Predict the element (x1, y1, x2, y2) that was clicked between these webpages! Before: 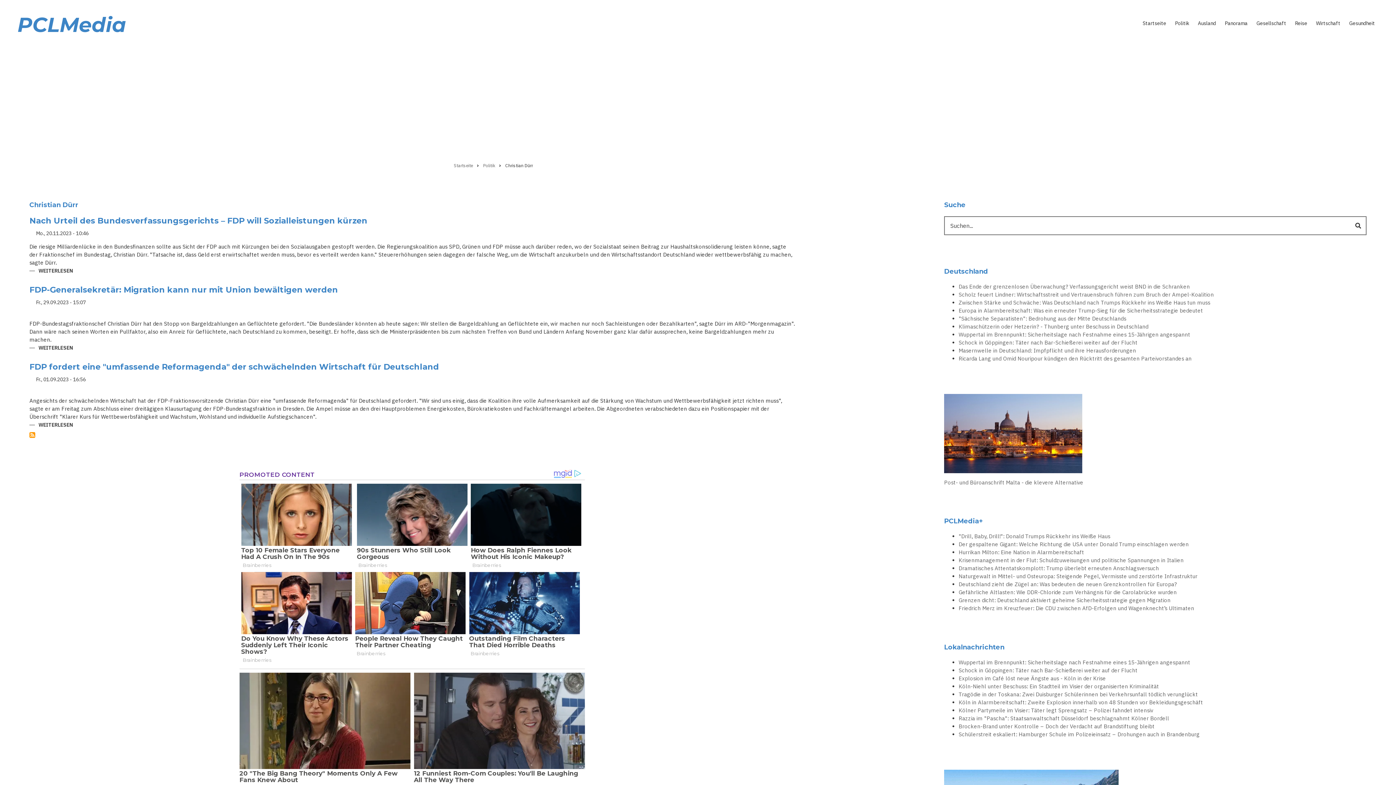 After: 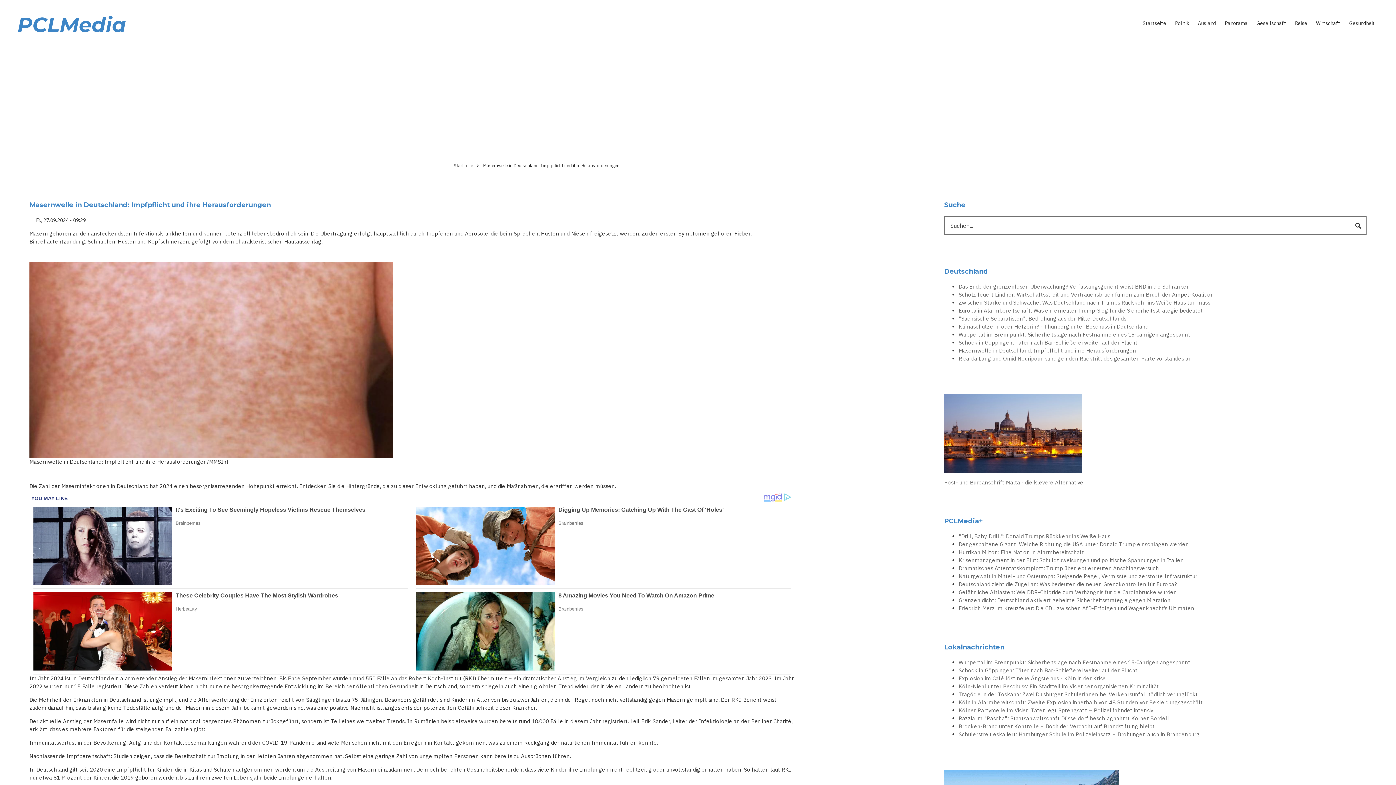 Action: bbox: (958, 346, 1366, 354) label: Masernwelle in Deutschland: Impfpflicht und ihre Herausforderungen